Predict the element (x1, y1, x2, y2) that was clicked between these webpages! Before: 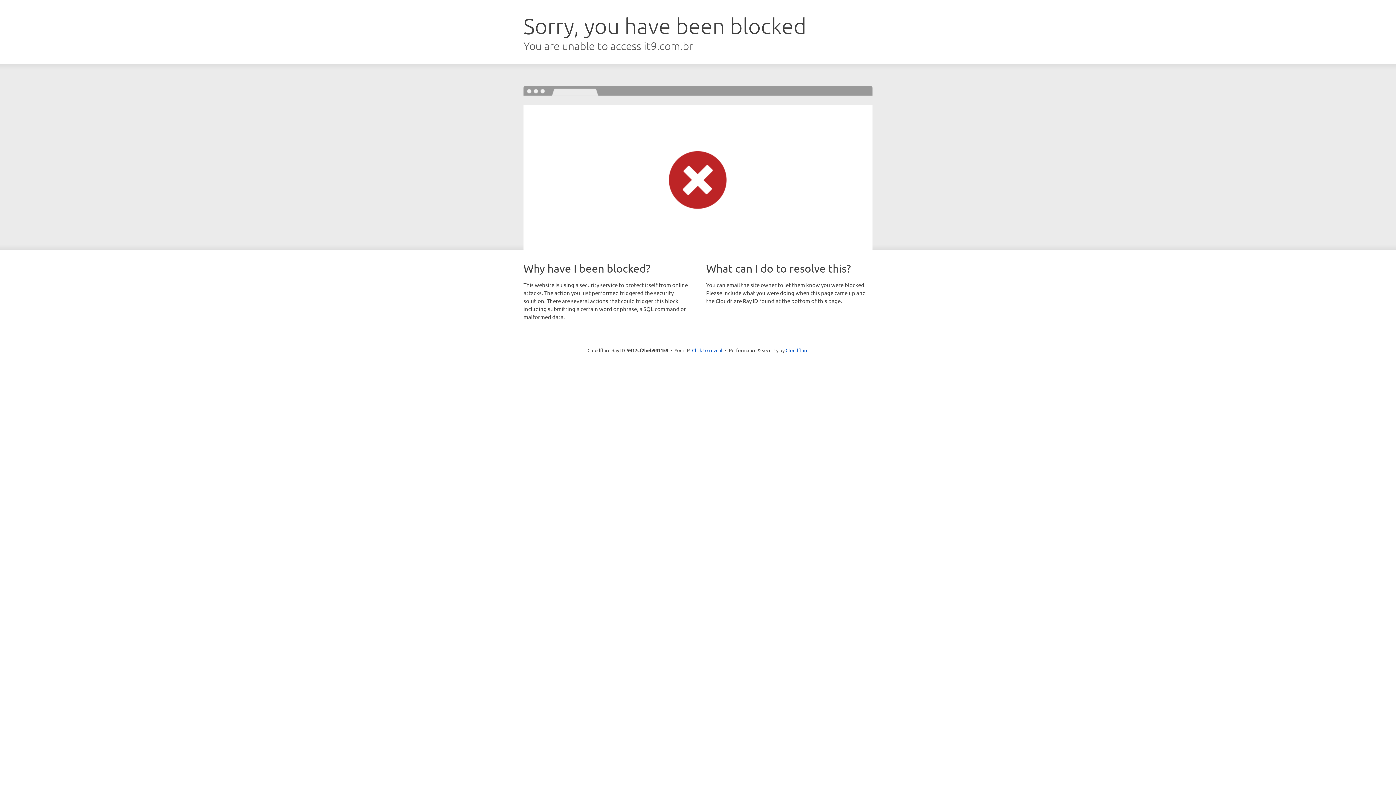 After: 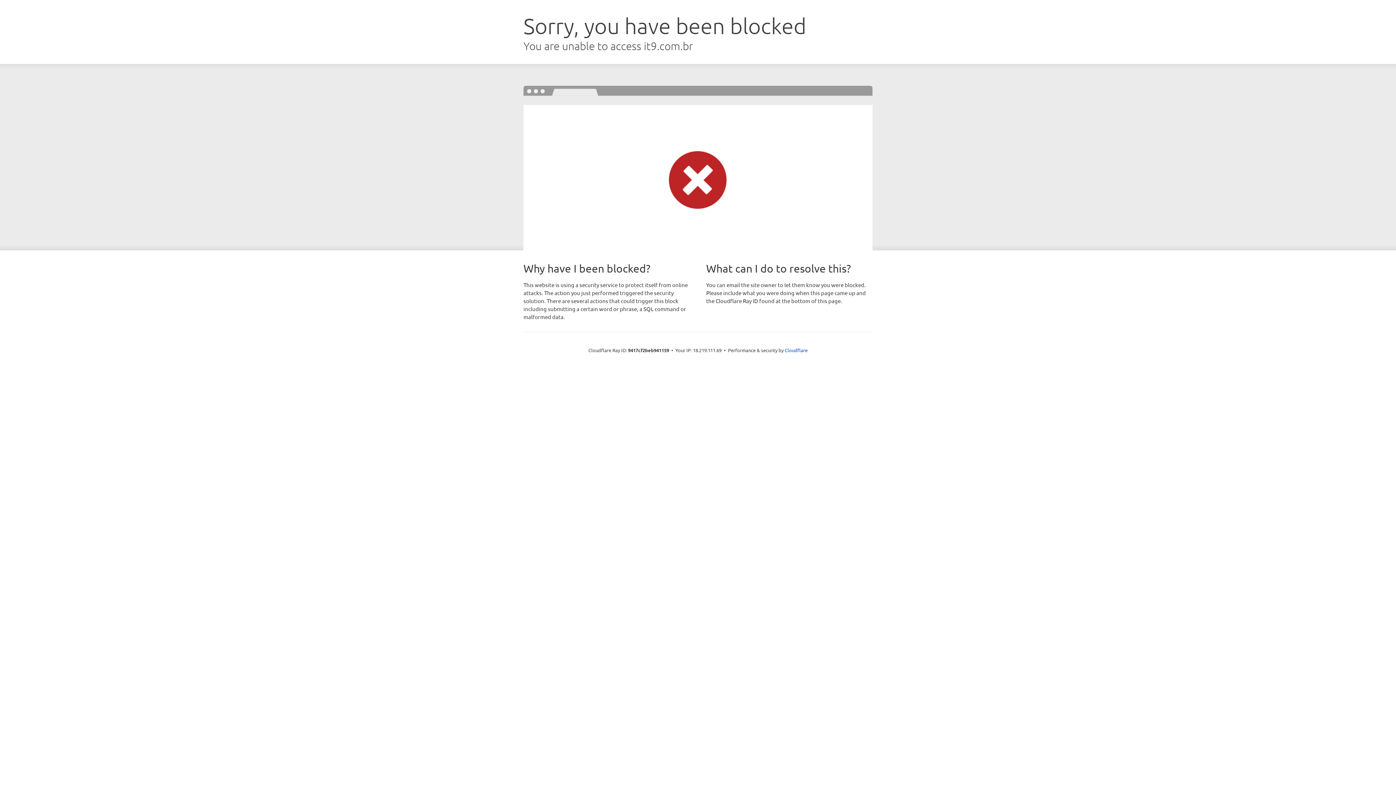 Action: label: Click to reveal bbox: (692, 346, 722, 353)